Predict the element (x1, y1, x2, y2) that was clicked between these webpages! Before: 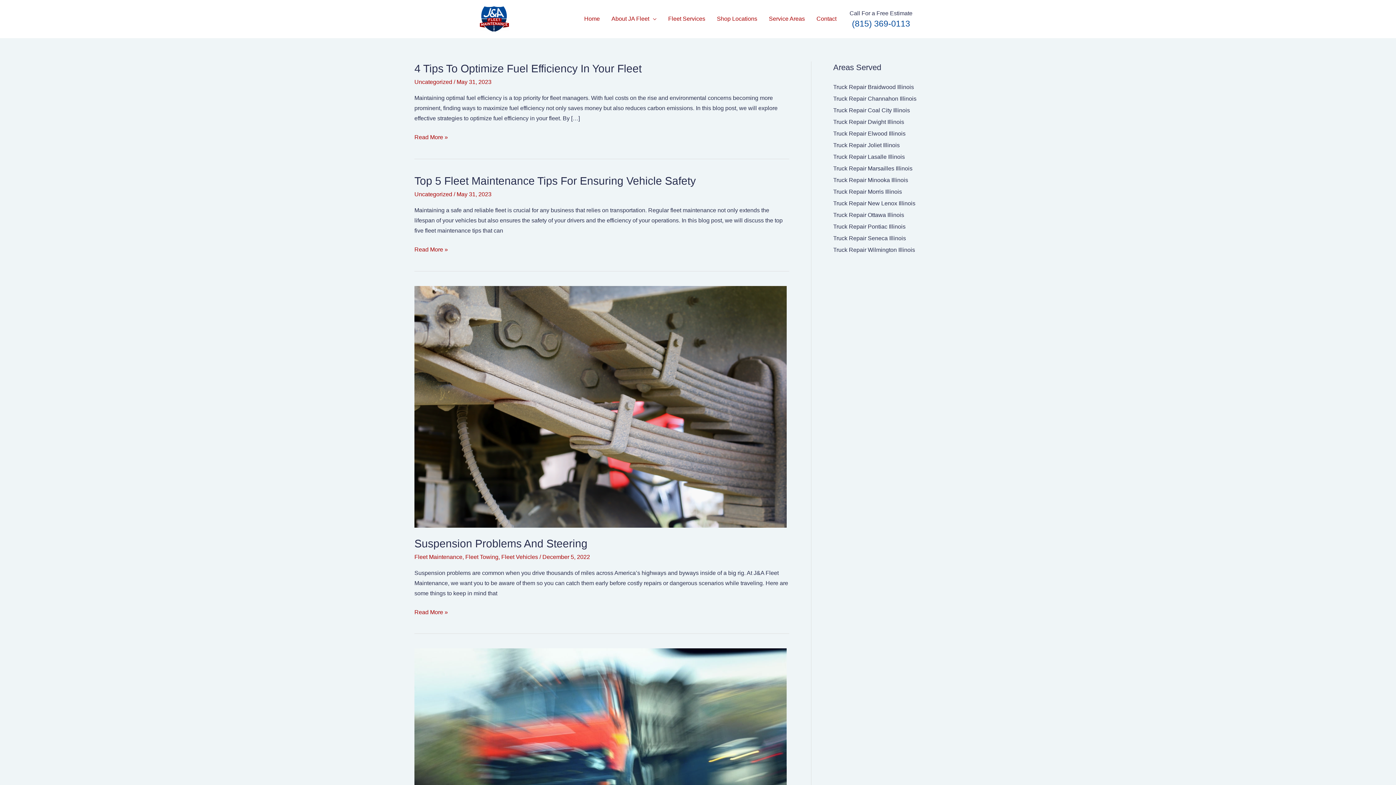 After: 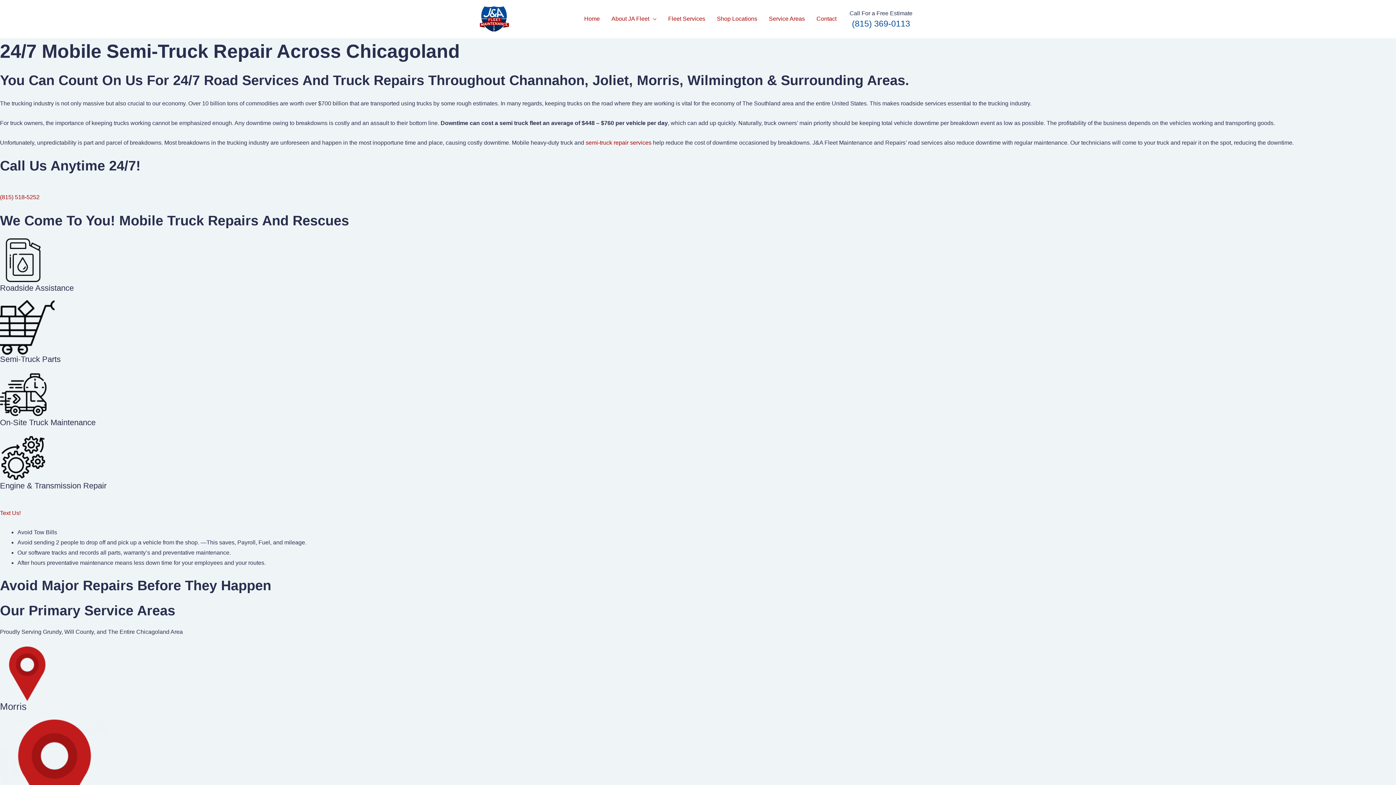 Action: label: Service Areas bbox: (763, 6, 810, 31)